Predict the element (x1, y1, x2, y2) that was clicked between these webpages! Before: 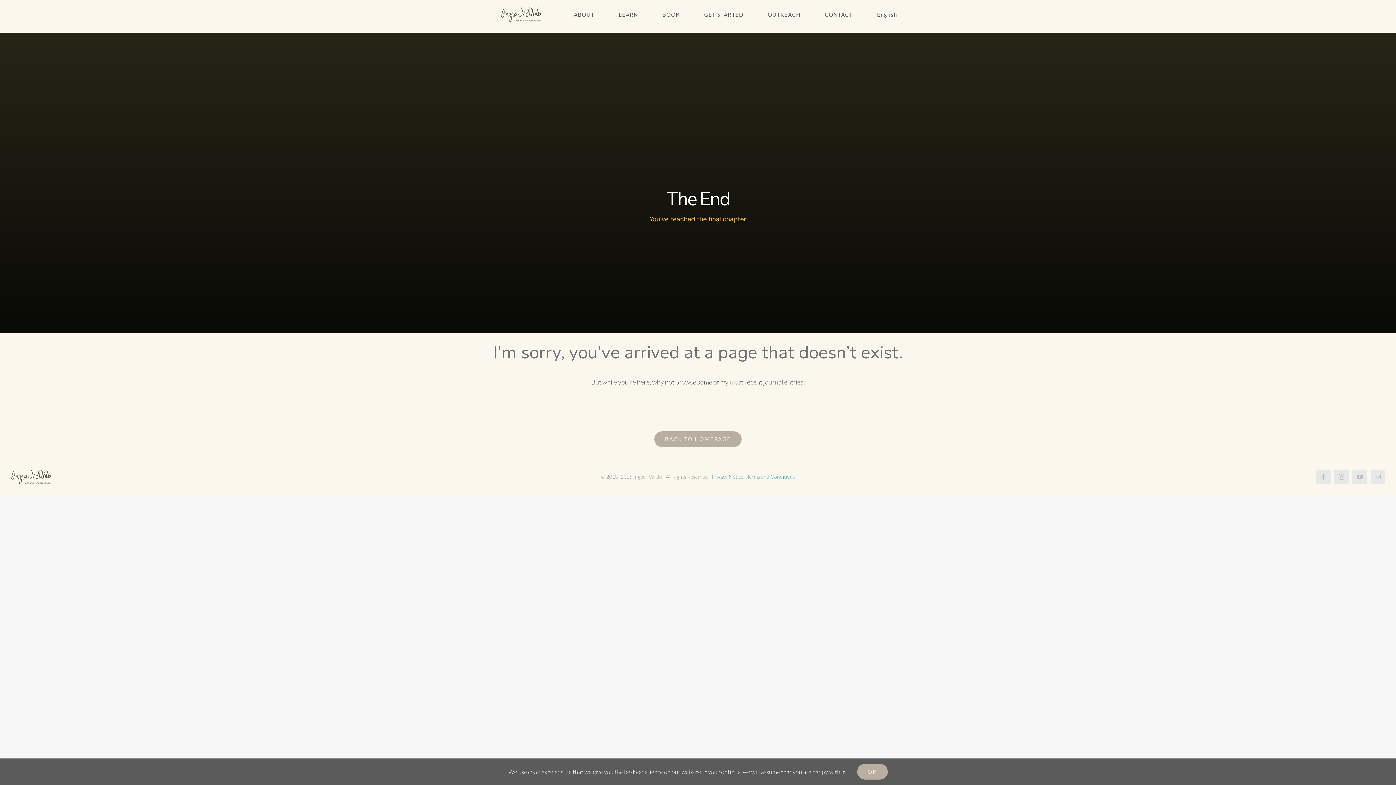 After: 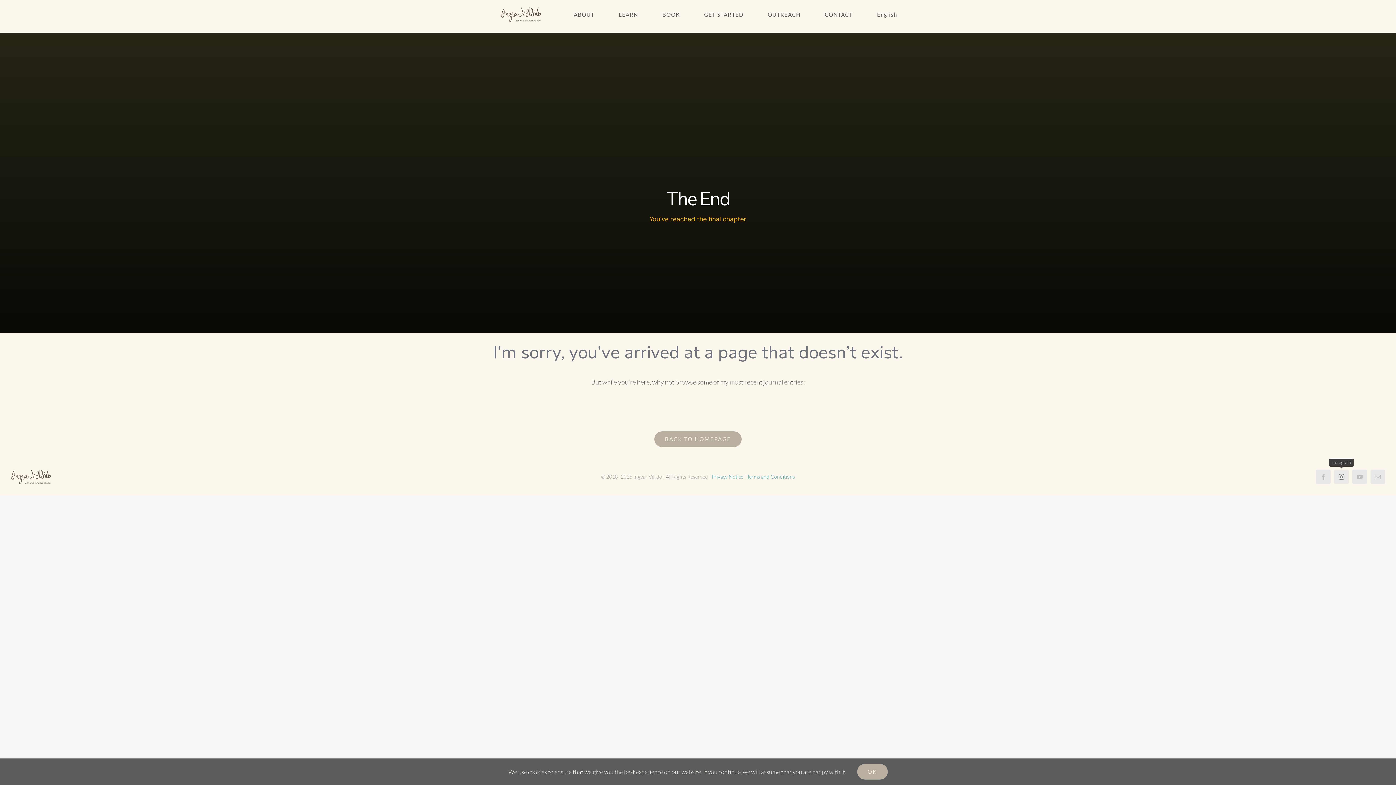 Action: label: instagram bbox: (1334, 469, 1349, 484)